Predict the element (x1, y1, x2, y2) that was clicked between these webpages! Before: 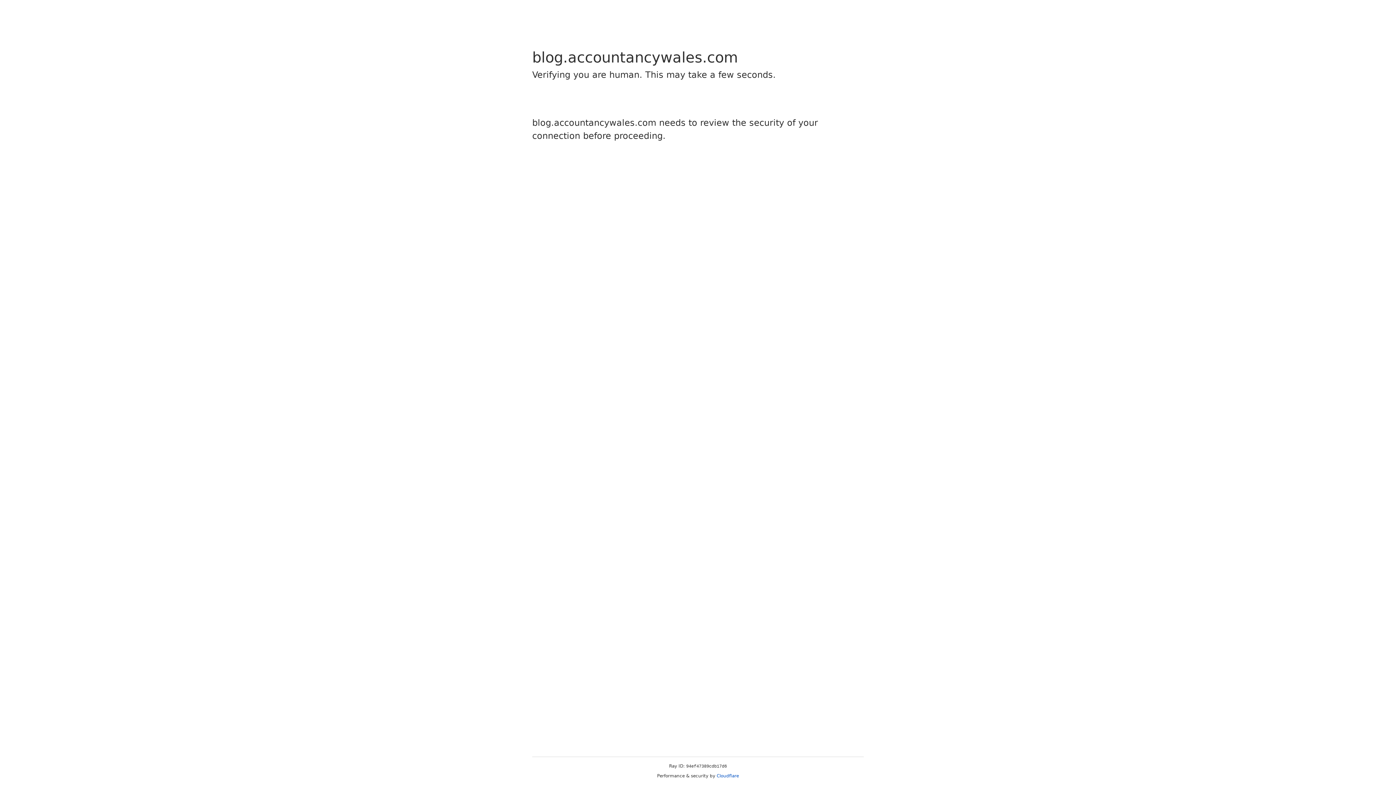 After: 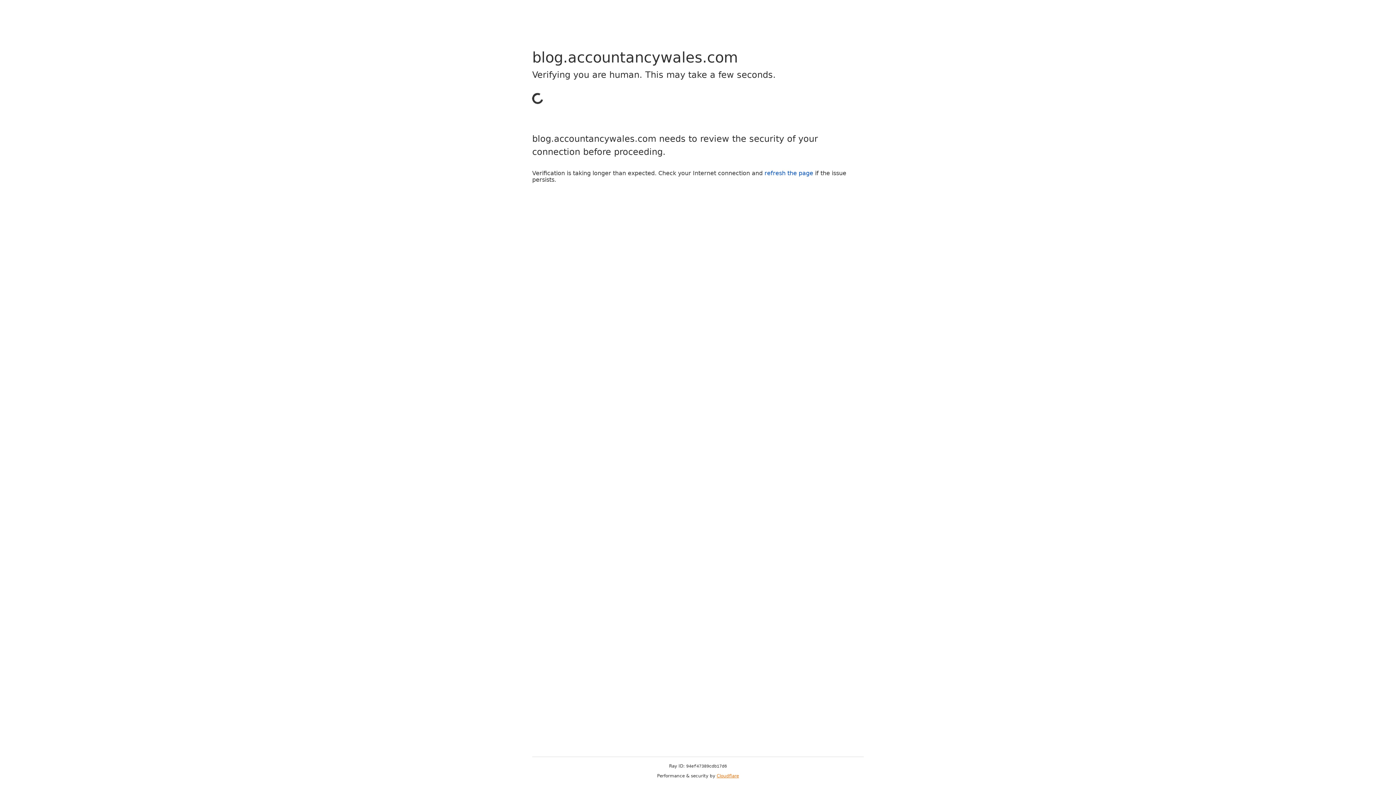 Action: bbox: (716, 773, 739, 778) label: Cloudflare